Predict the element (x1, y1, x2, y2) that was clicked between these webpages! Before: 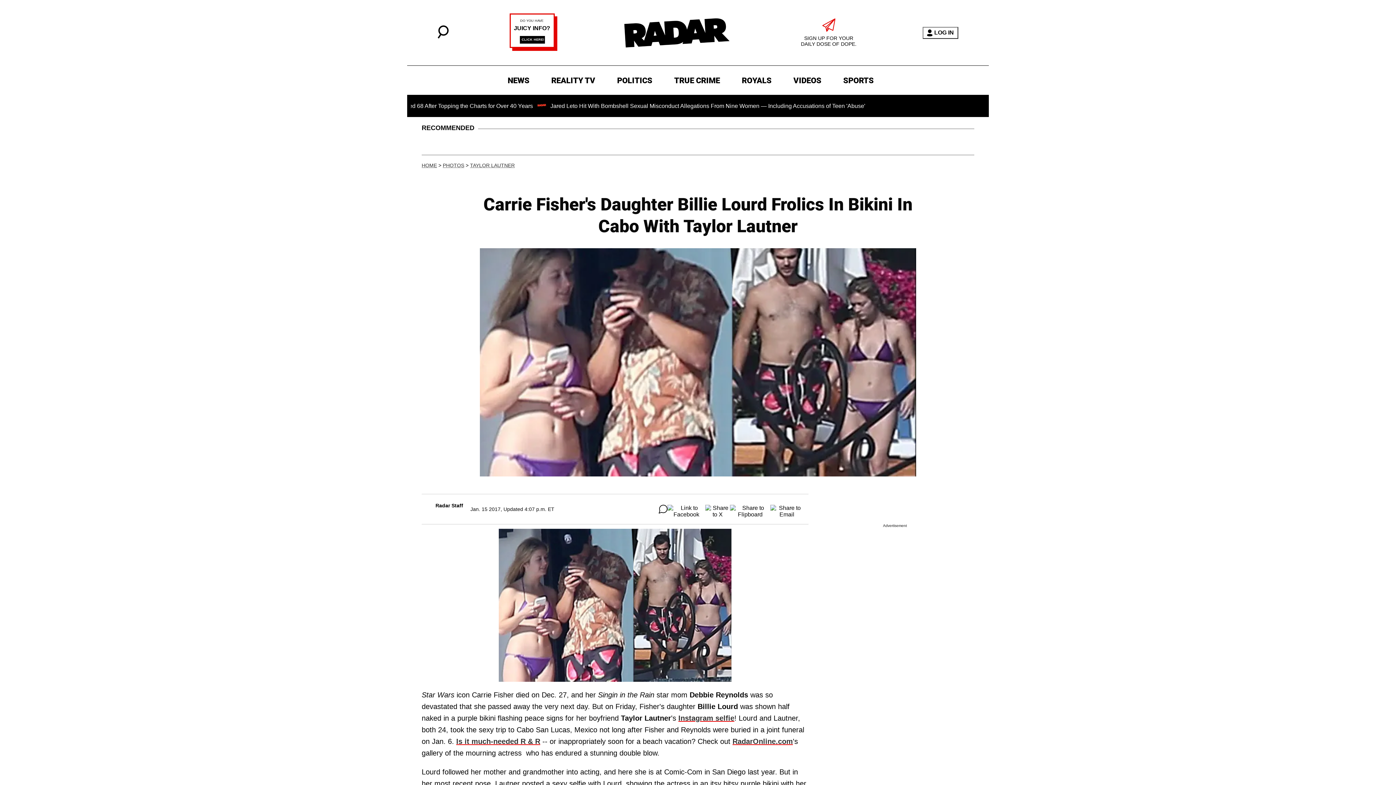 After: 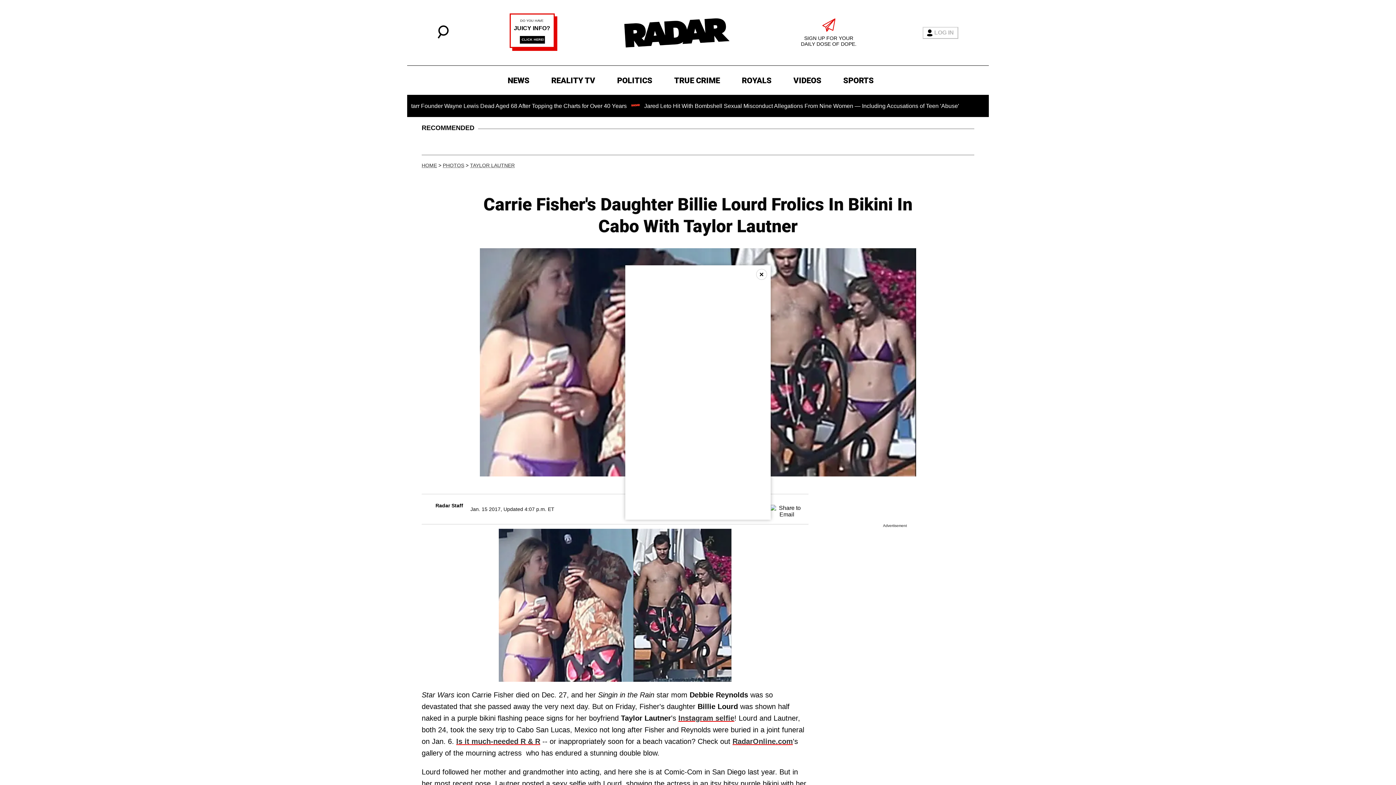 Action: bbox: (922, 26, 958, 38) label: LOG IN